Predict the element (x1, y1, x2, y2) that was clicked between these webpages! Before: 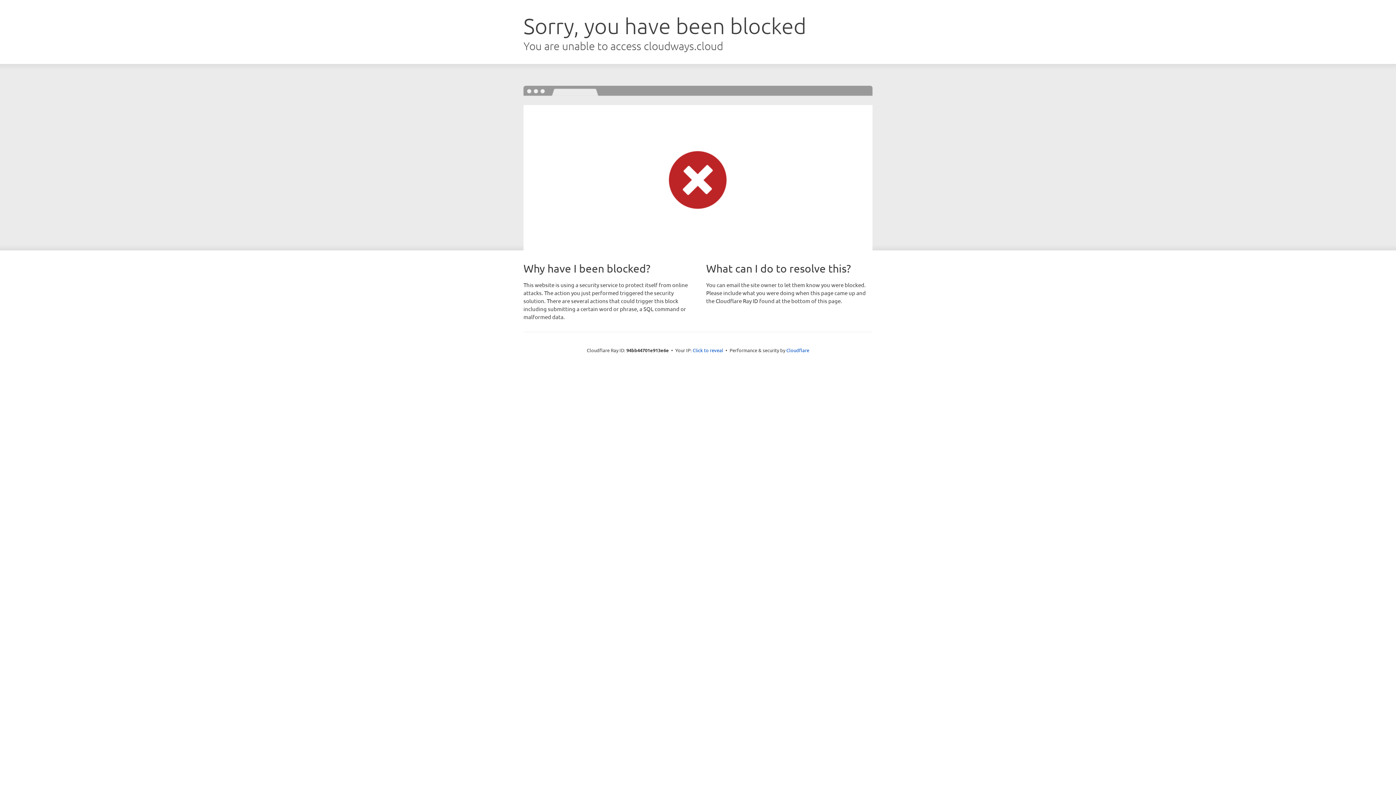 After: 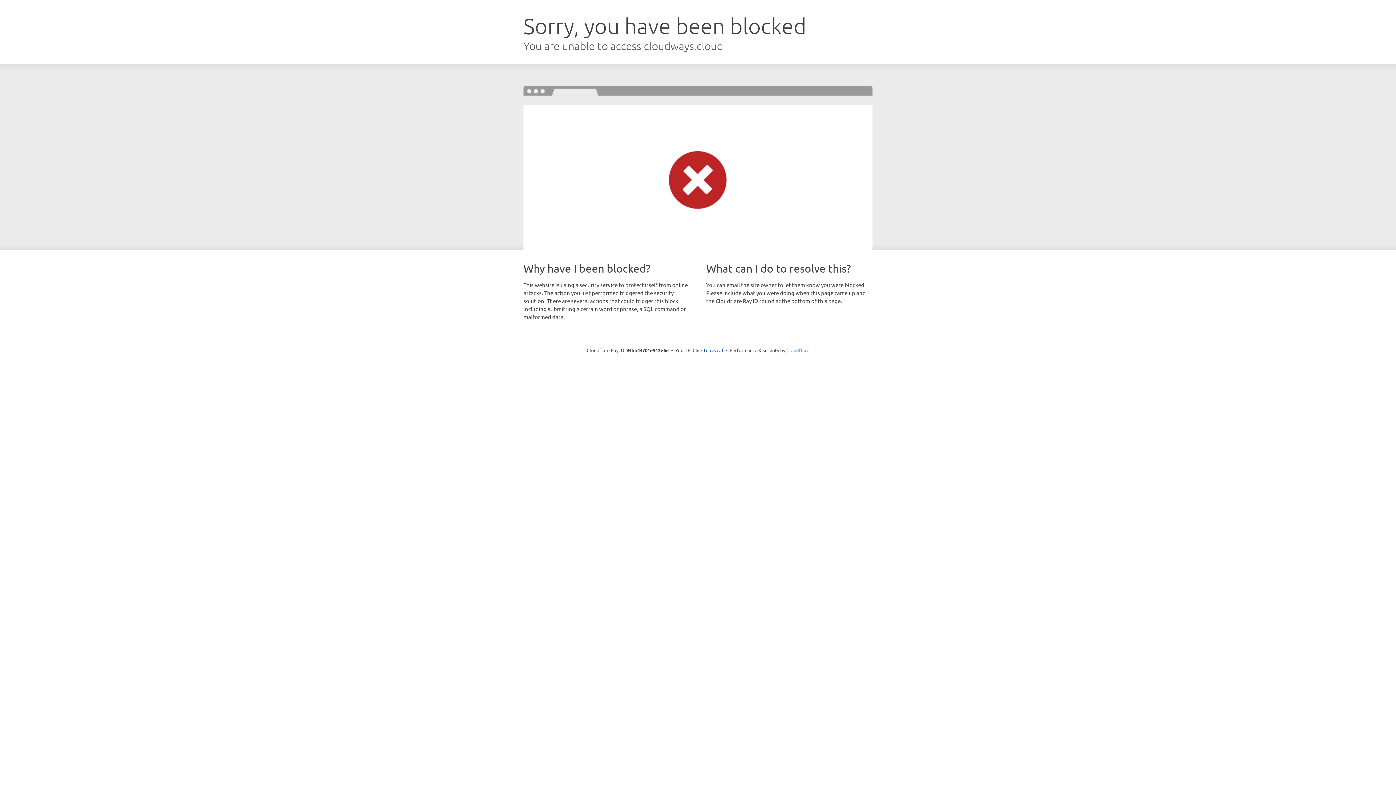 Action: label: Cloudflare bbox: (786, 347, 809, 353)